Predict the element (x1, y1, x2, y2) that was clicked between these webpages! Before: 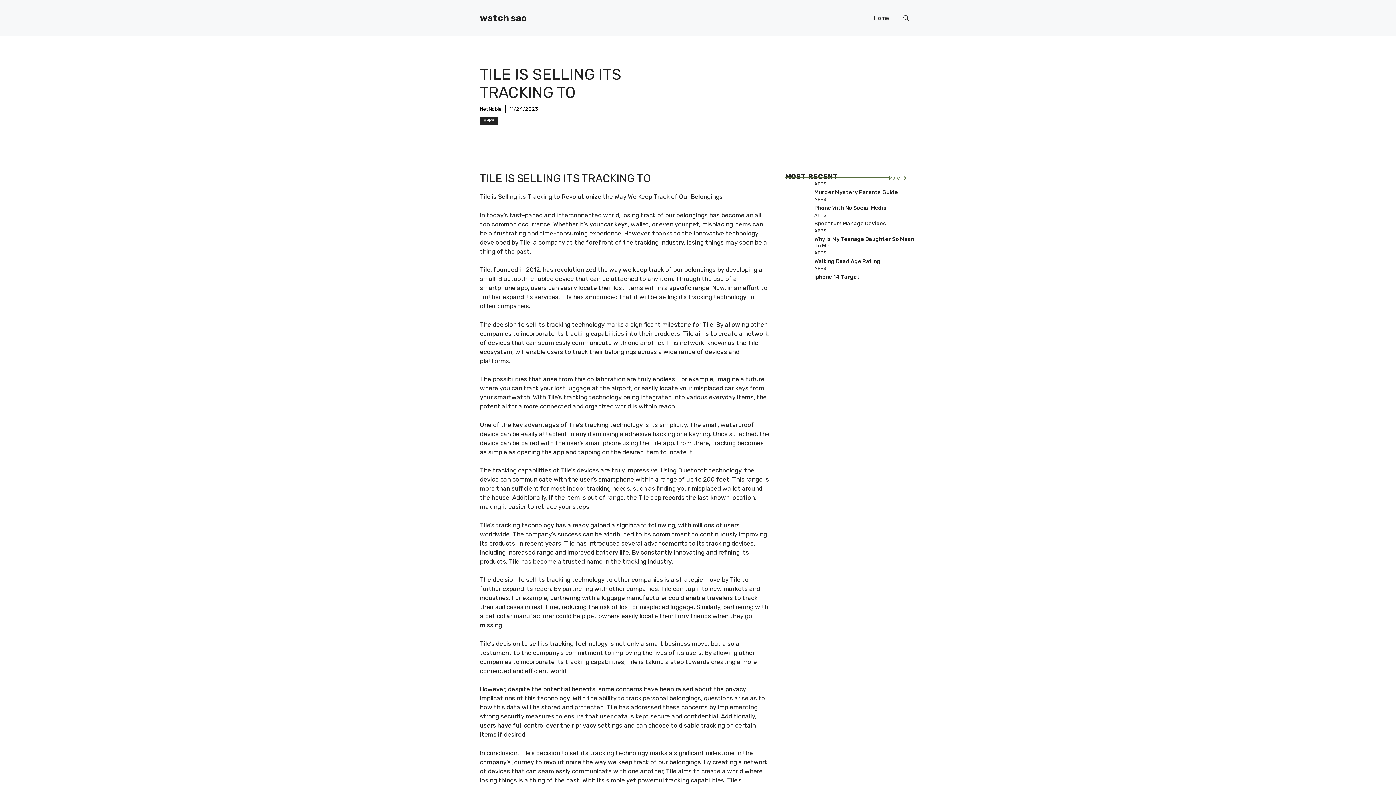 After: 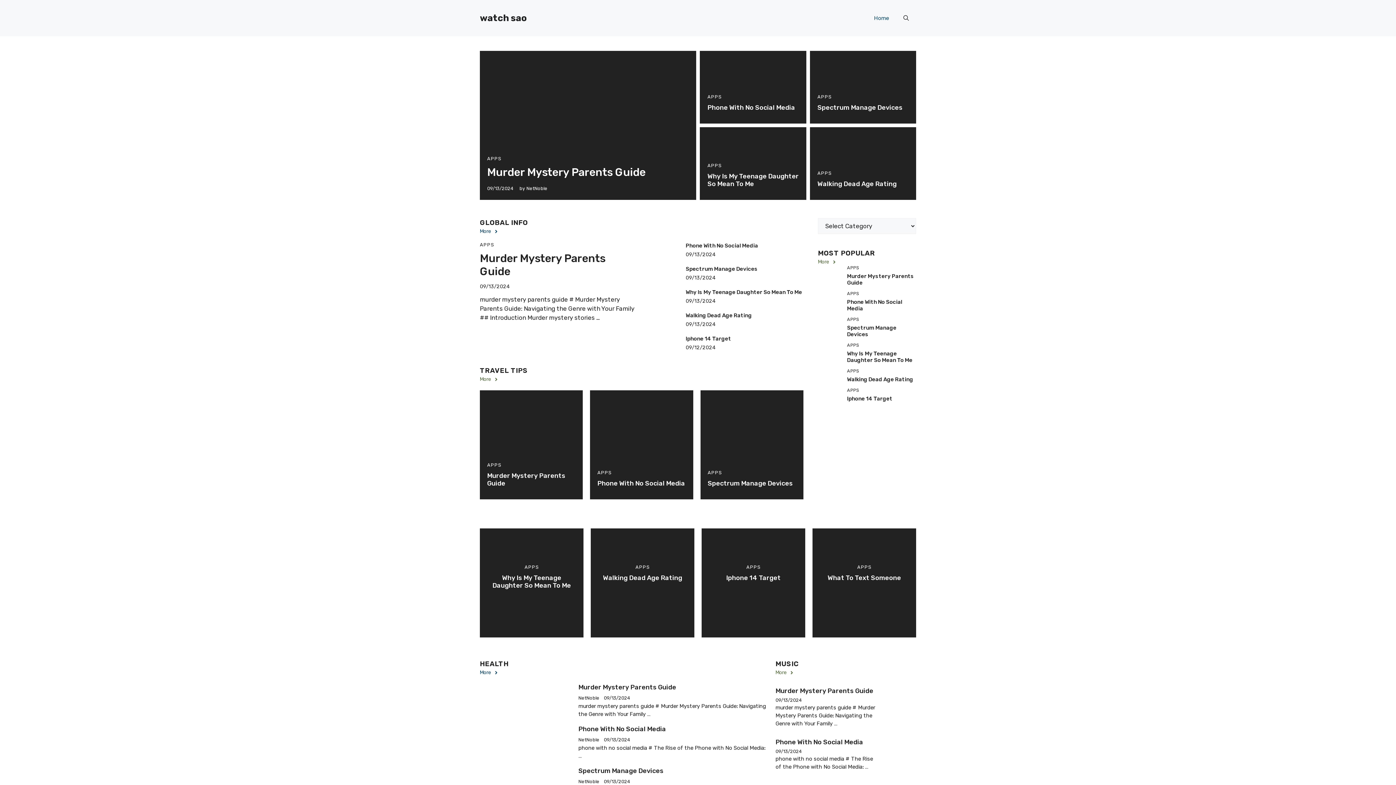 Action: bbox: (866, 7, 896, 29) label: Home